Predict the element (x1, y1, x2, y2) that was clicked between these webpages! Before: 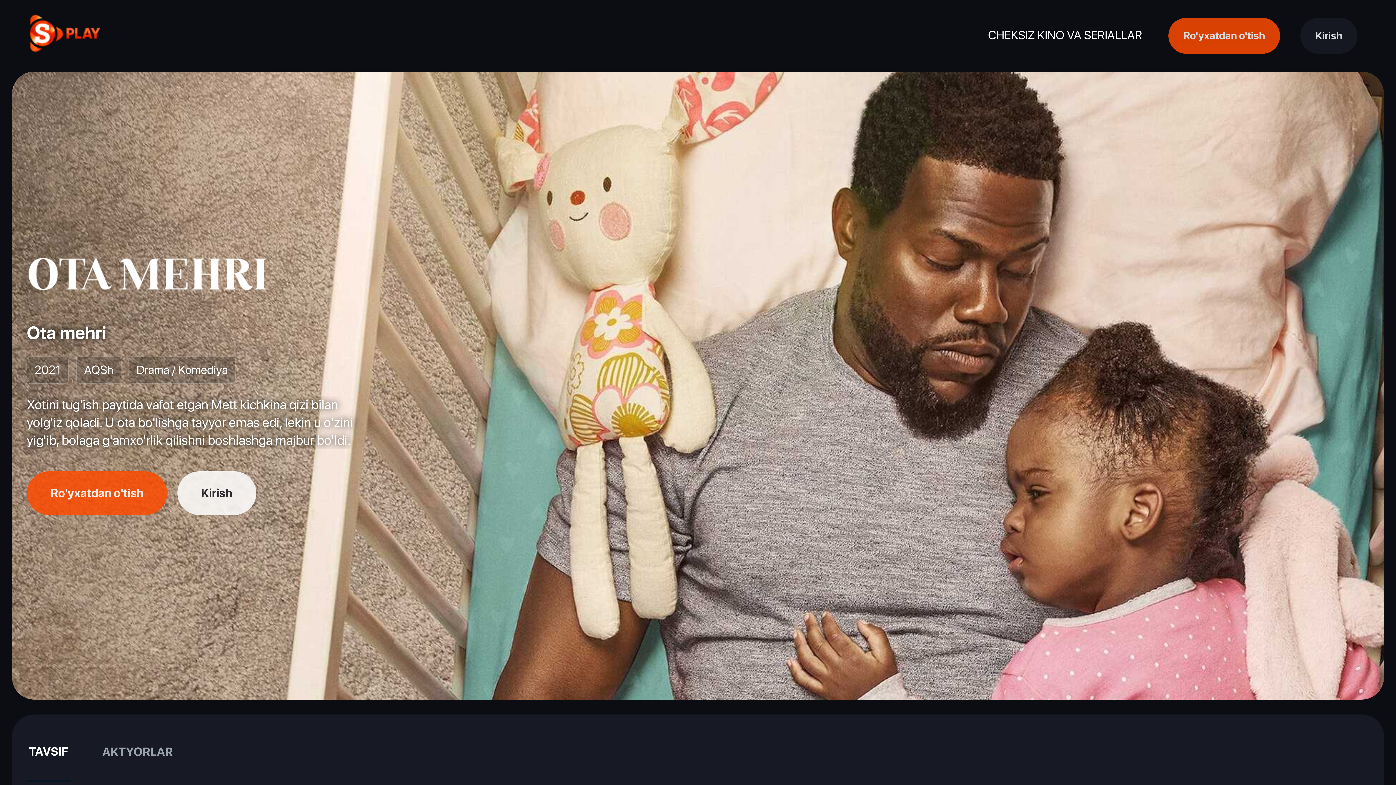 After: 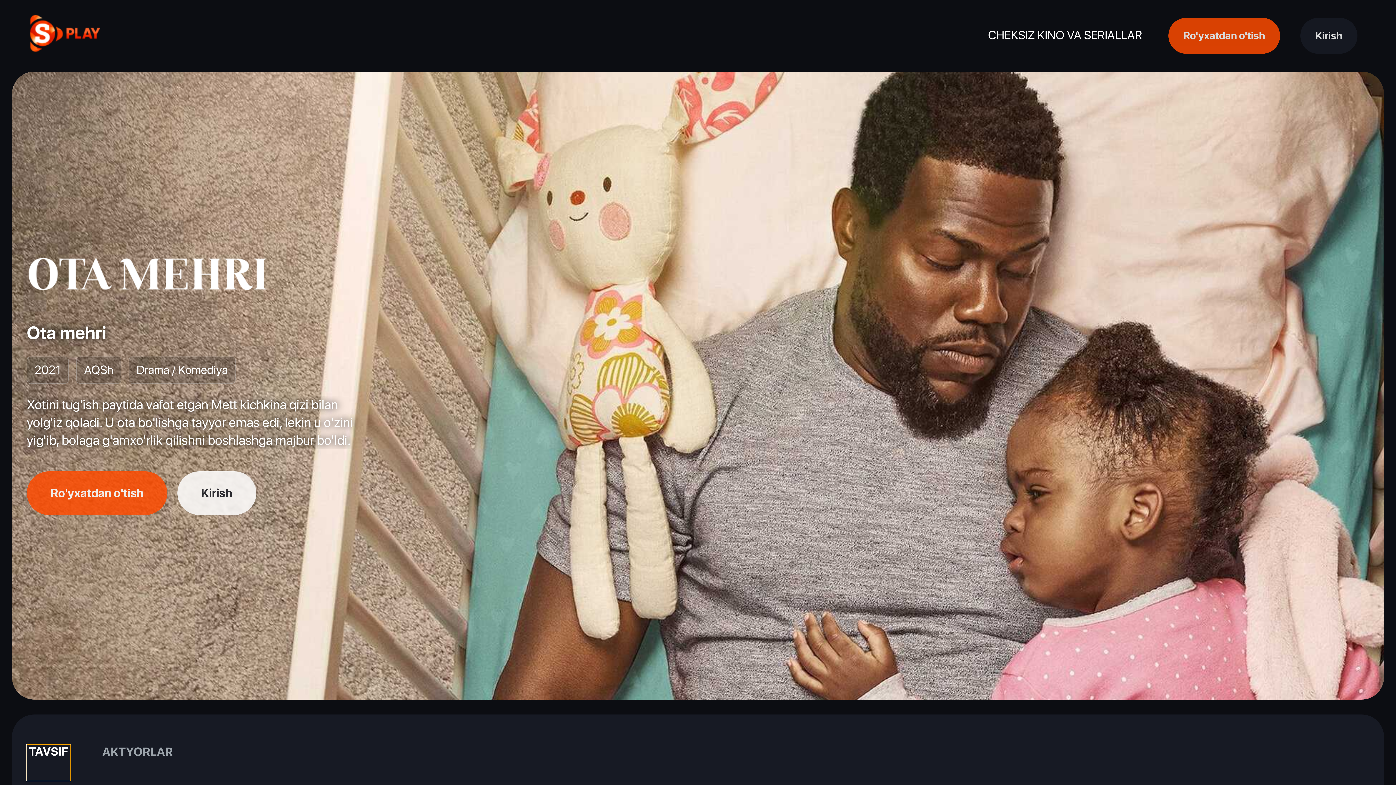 Action: bbox: (26, 744, 70, 781) label: TAVSIF